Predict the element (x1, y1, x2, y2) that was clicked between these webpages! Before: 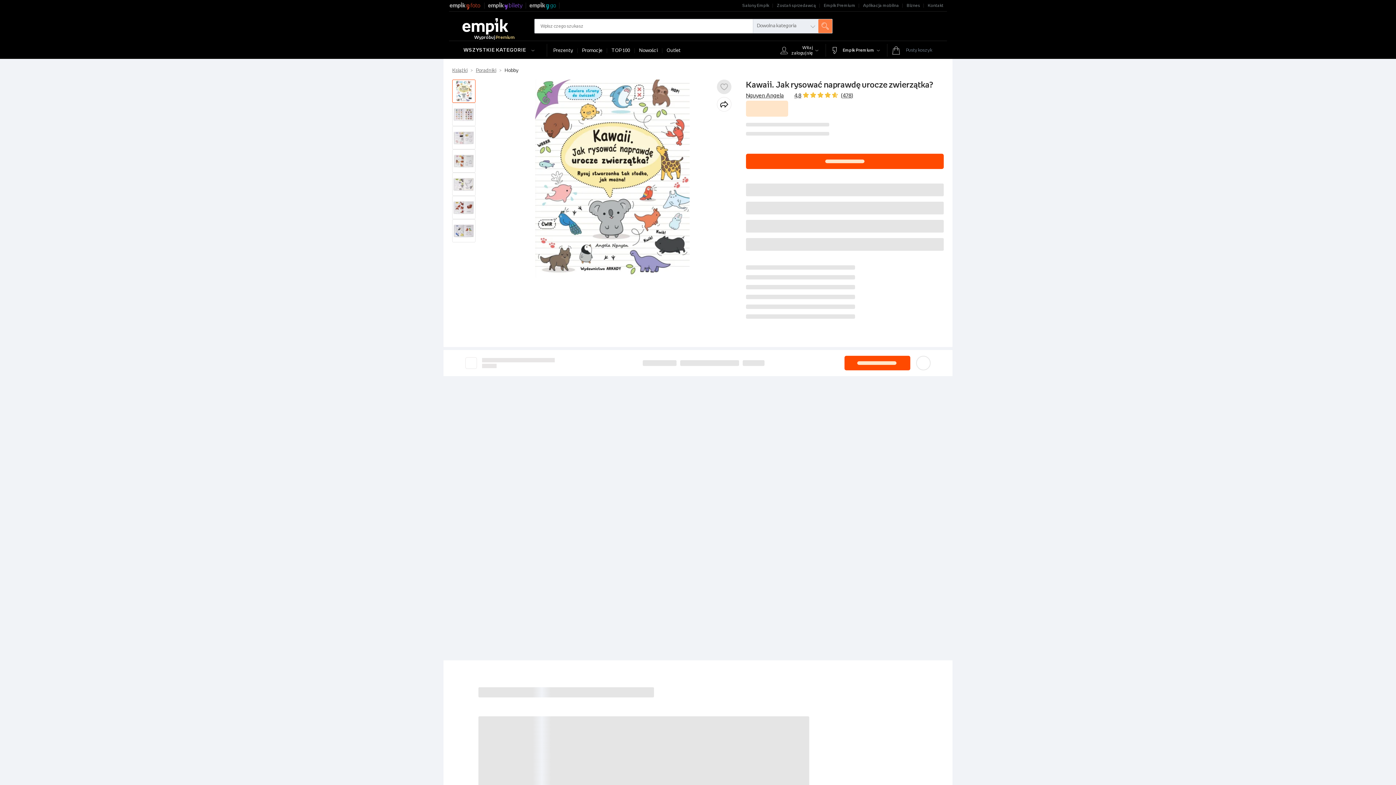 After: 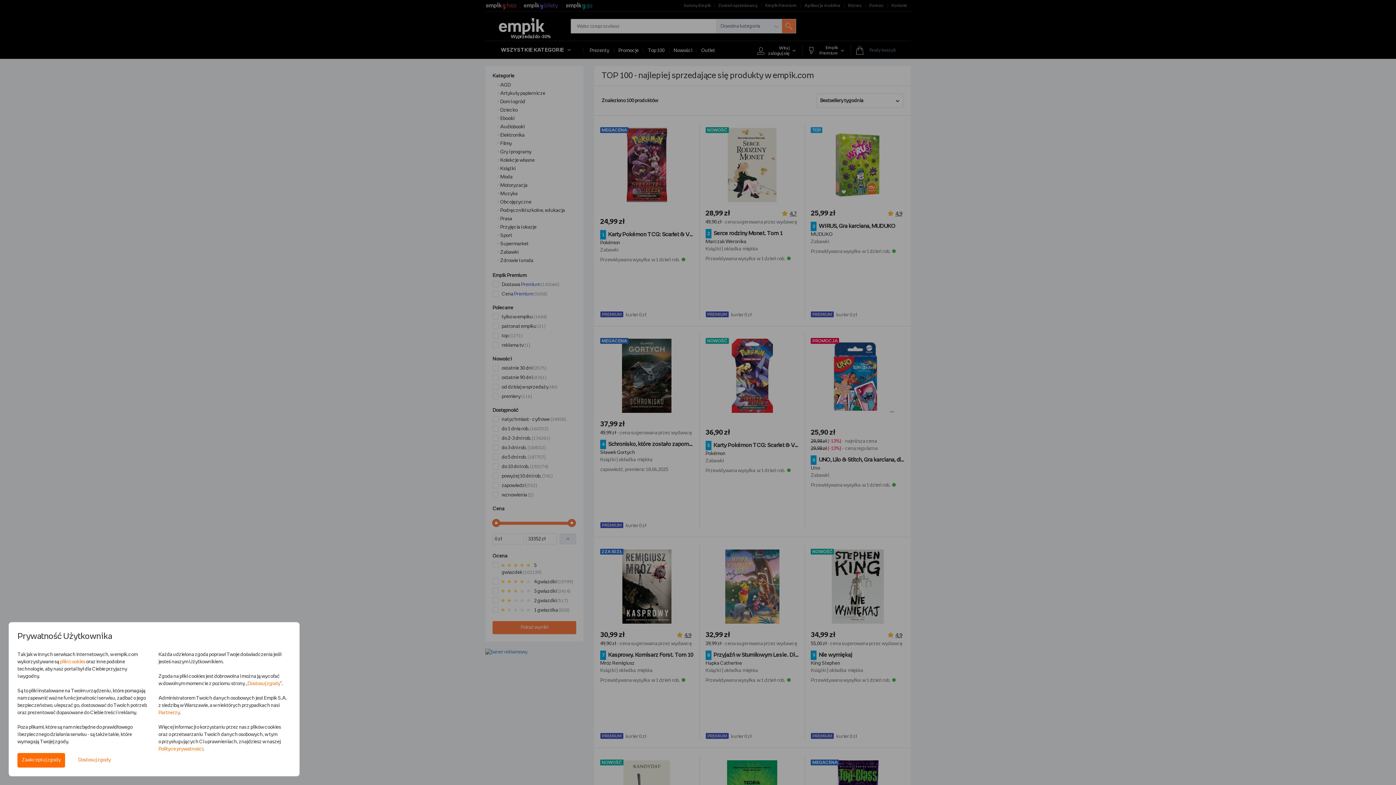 Action: bbox: (607, 48, 634, 53) label: TOP 100